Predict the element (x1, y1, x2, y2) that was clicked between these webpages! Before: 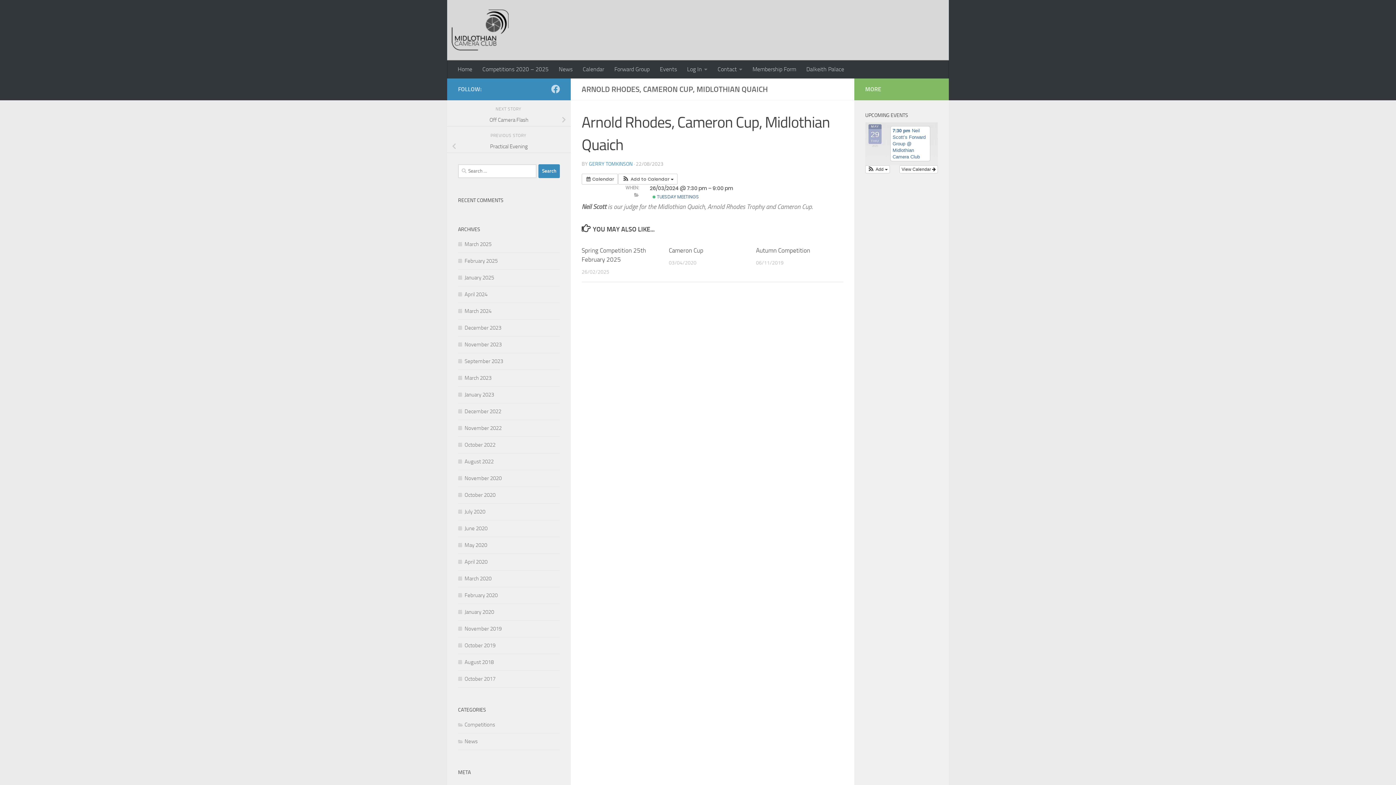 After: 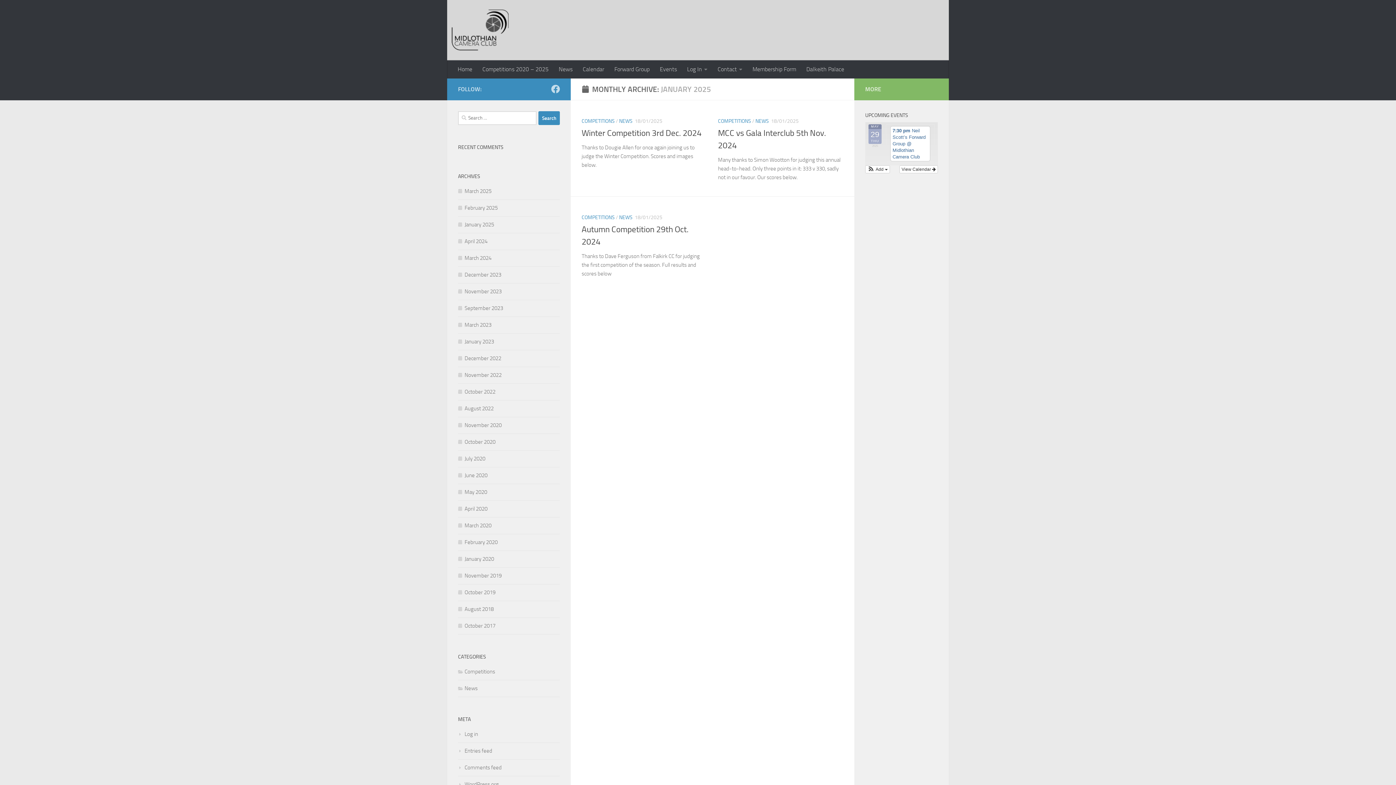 Action: label: January 2025 bbox: (458, 274, 494, 281)